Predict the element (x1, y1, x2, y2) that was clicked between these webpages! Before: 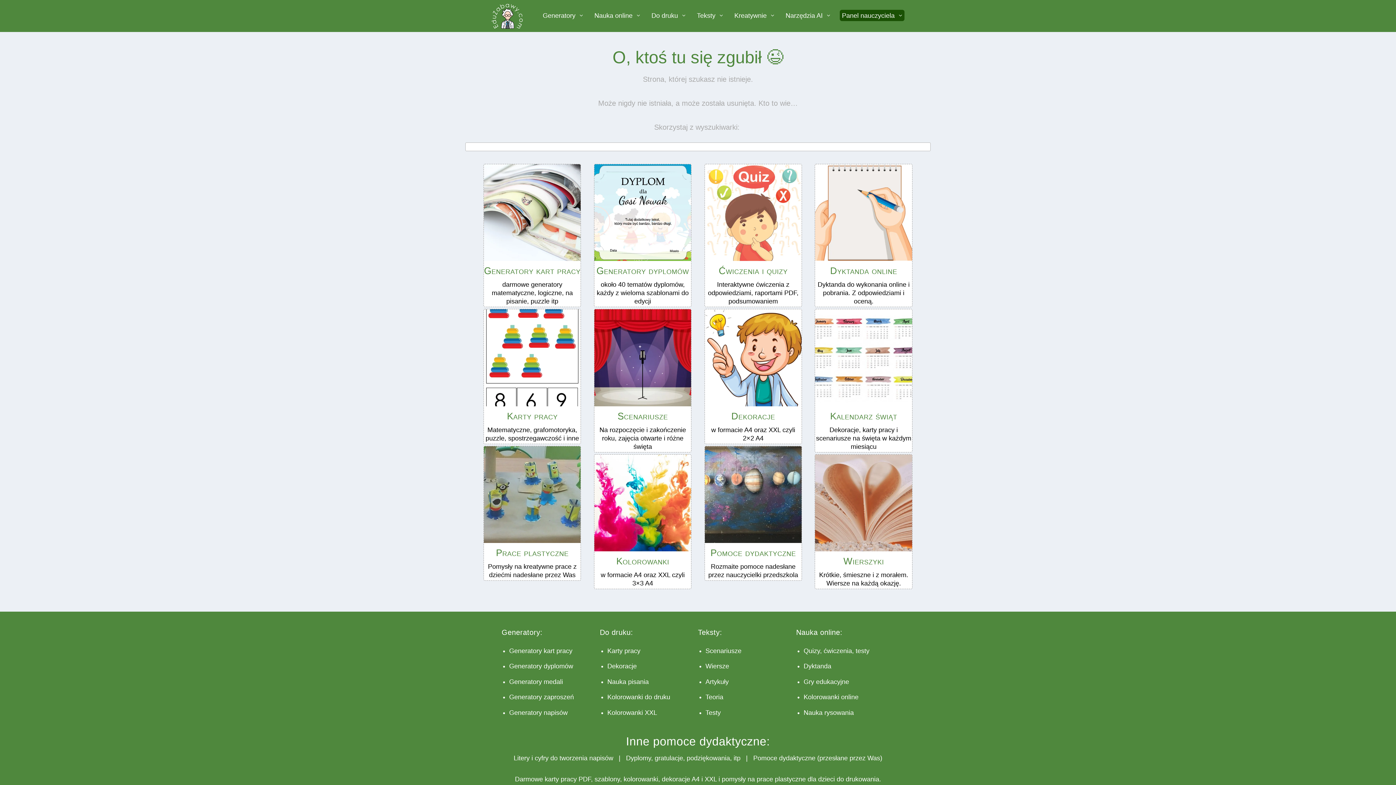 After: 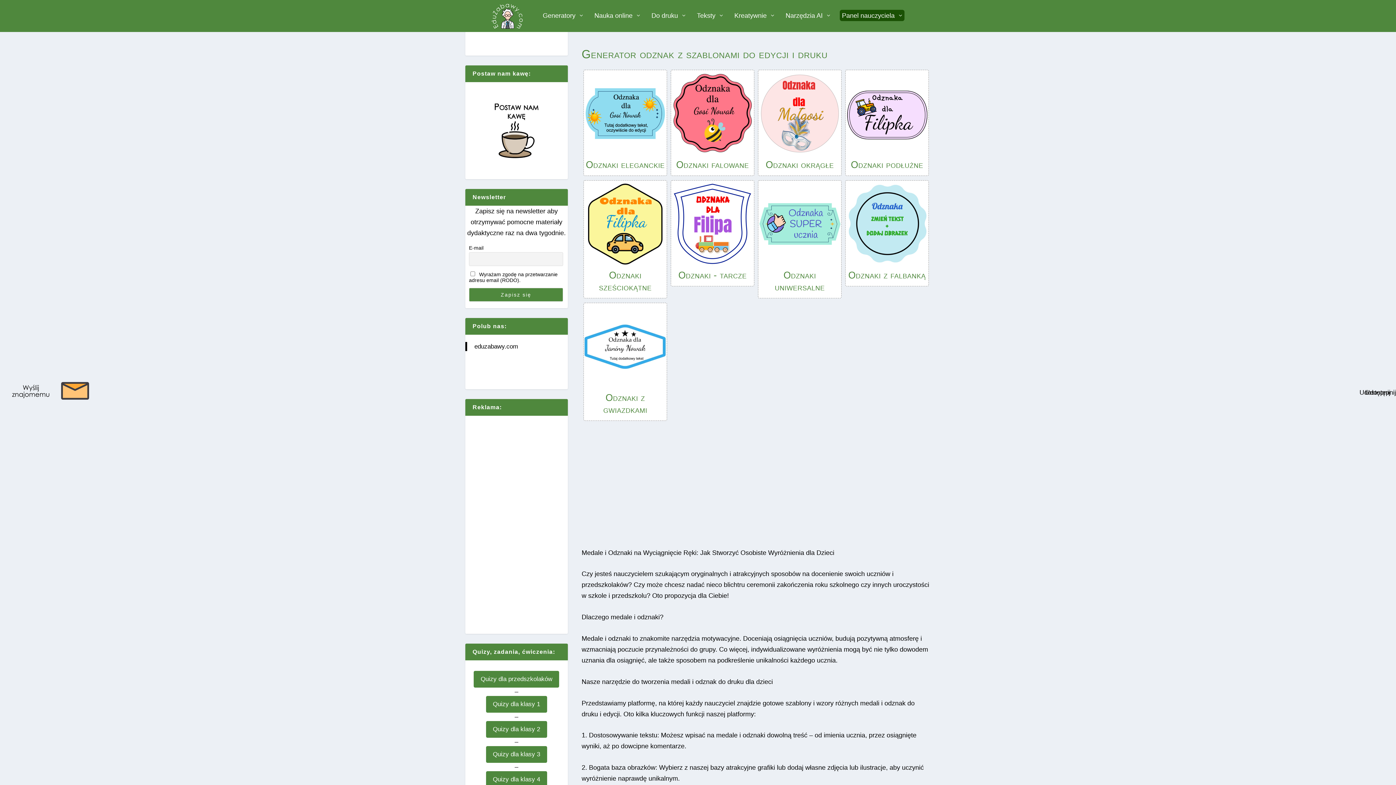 Action: label: Generatory medali bbox: (509, 678, 563, 685)